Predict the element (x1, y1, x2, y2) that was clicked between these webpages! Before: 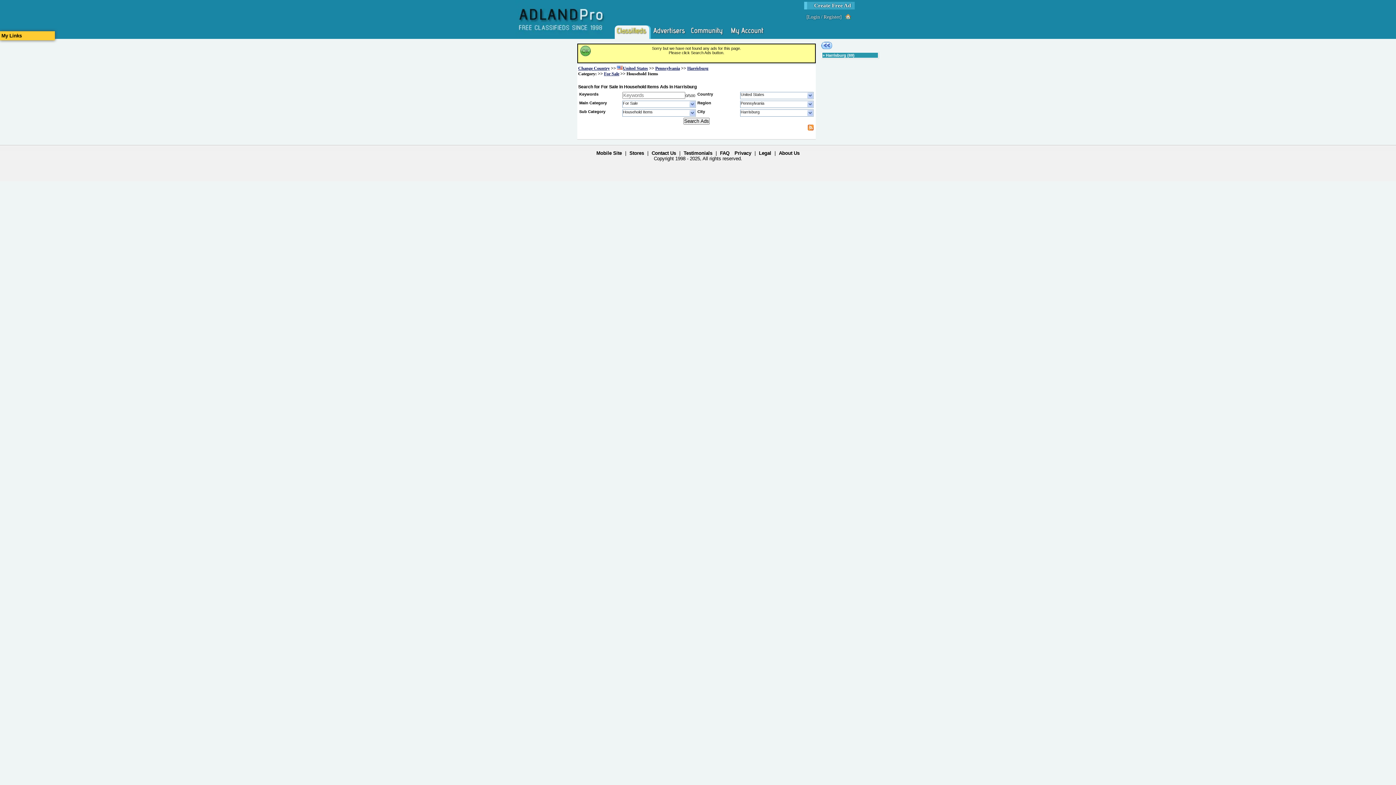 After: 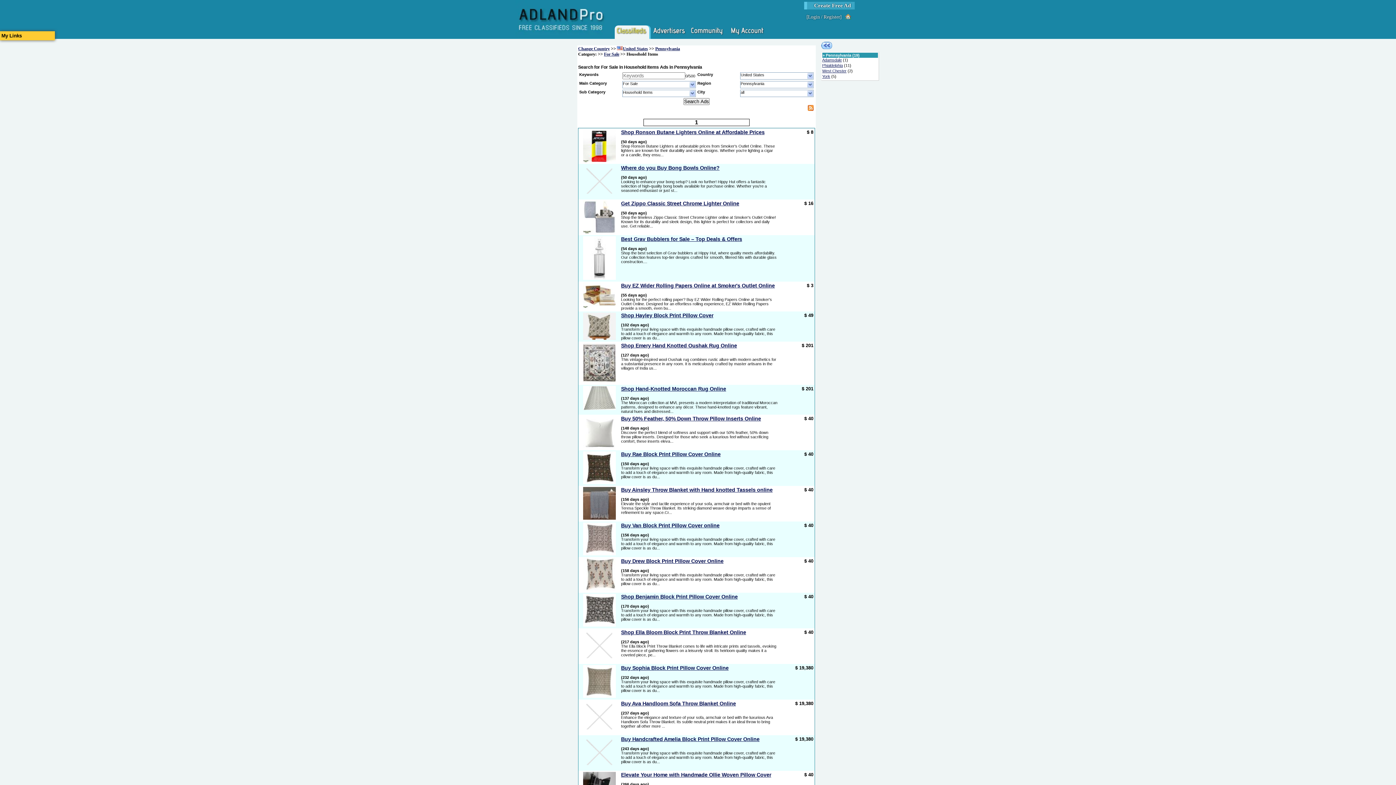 Action: bbox: (821, 45, 832, 49)